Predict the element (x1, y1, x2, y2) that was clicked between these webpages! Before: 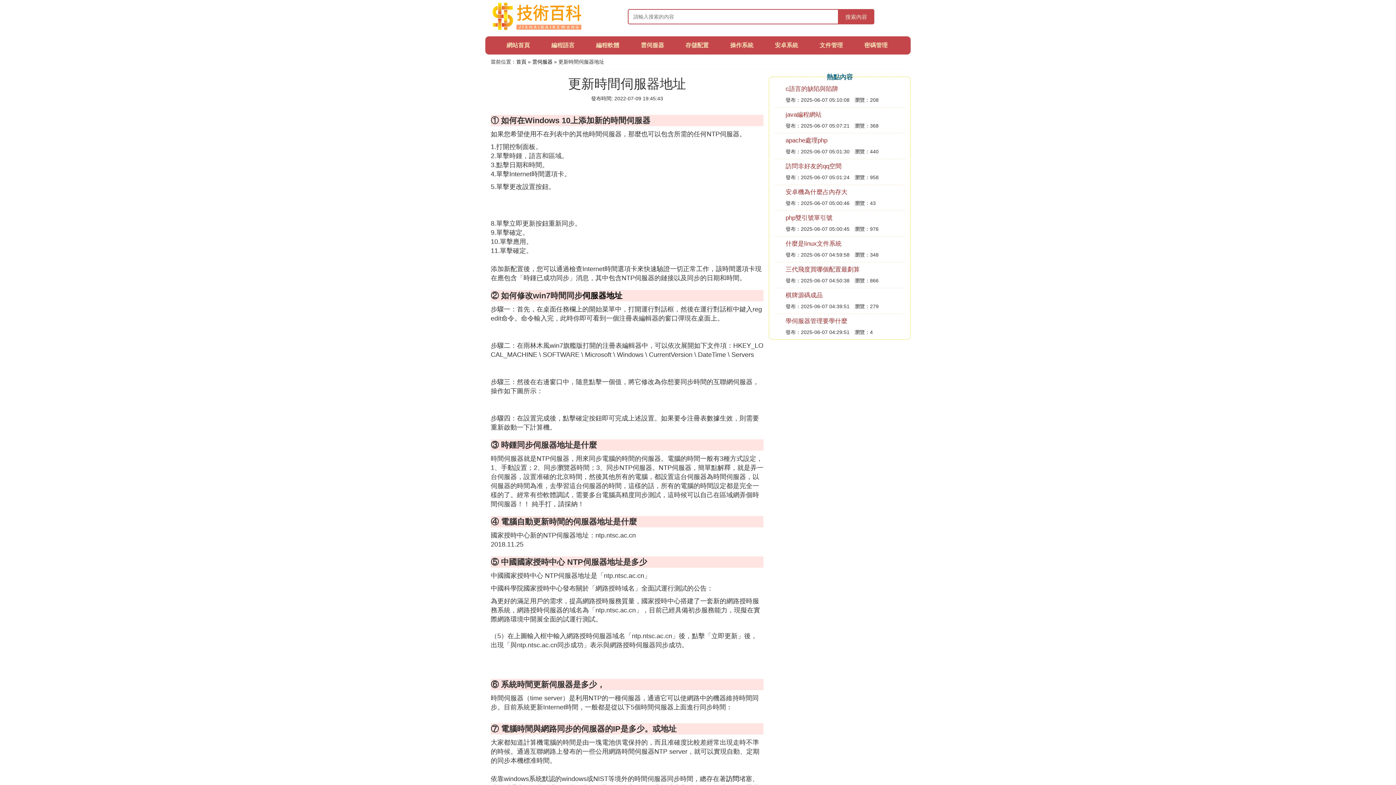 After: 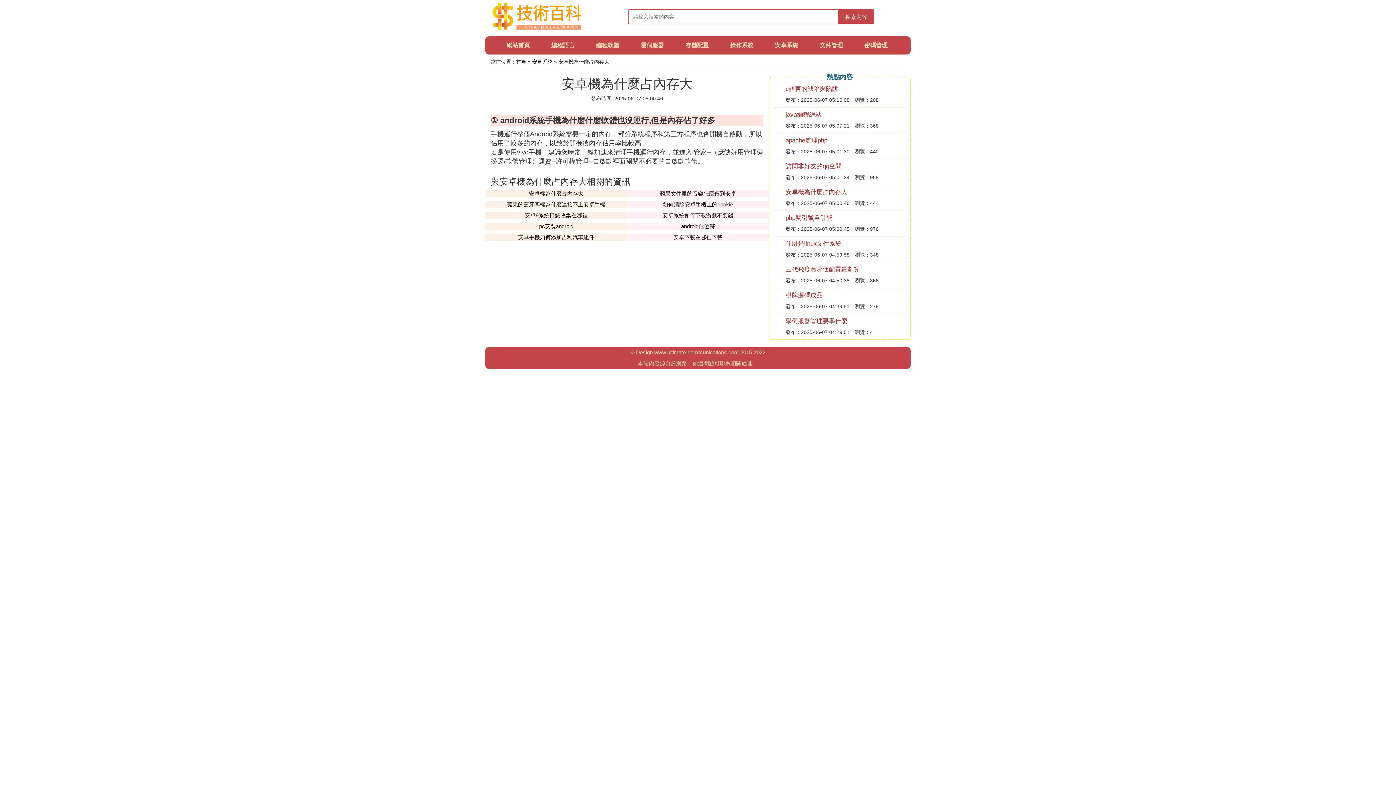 Action: label: 安卓機為什麼占內存大 bbox: (785, 188, 847, 195)